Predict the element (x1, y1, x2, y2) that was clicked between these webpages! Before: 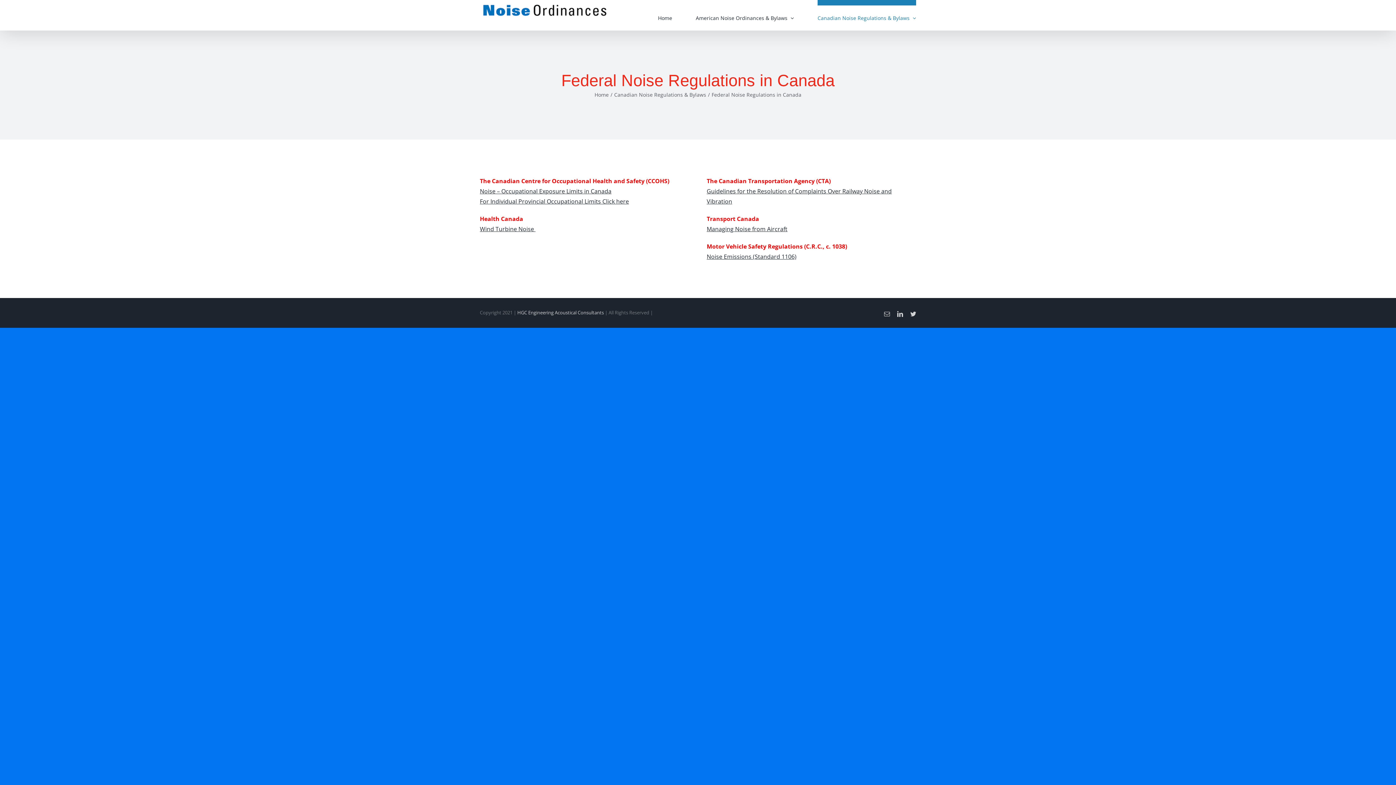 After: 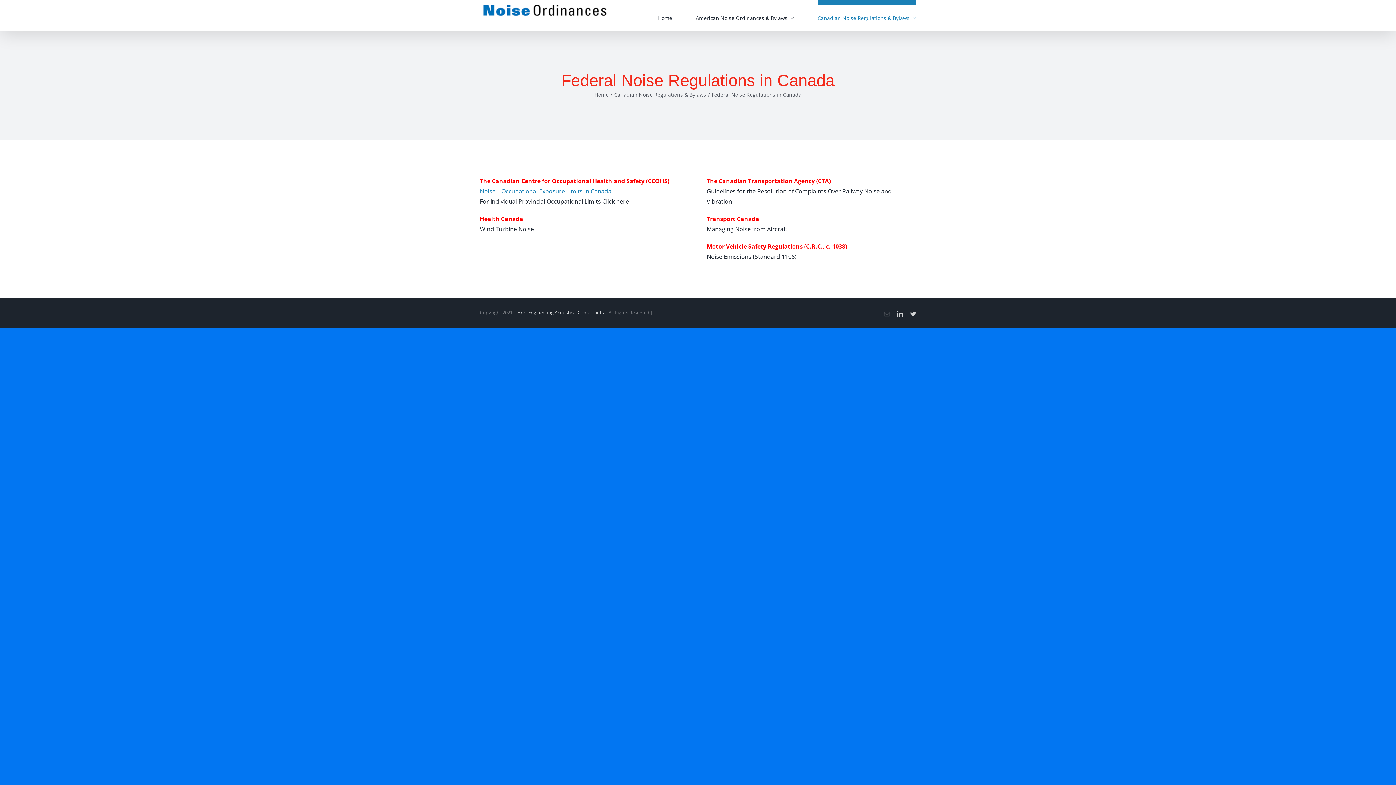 Action: label: Noise – Occupational Exposure Limits in Canada
 bbox: (479, 187, 611, 195)